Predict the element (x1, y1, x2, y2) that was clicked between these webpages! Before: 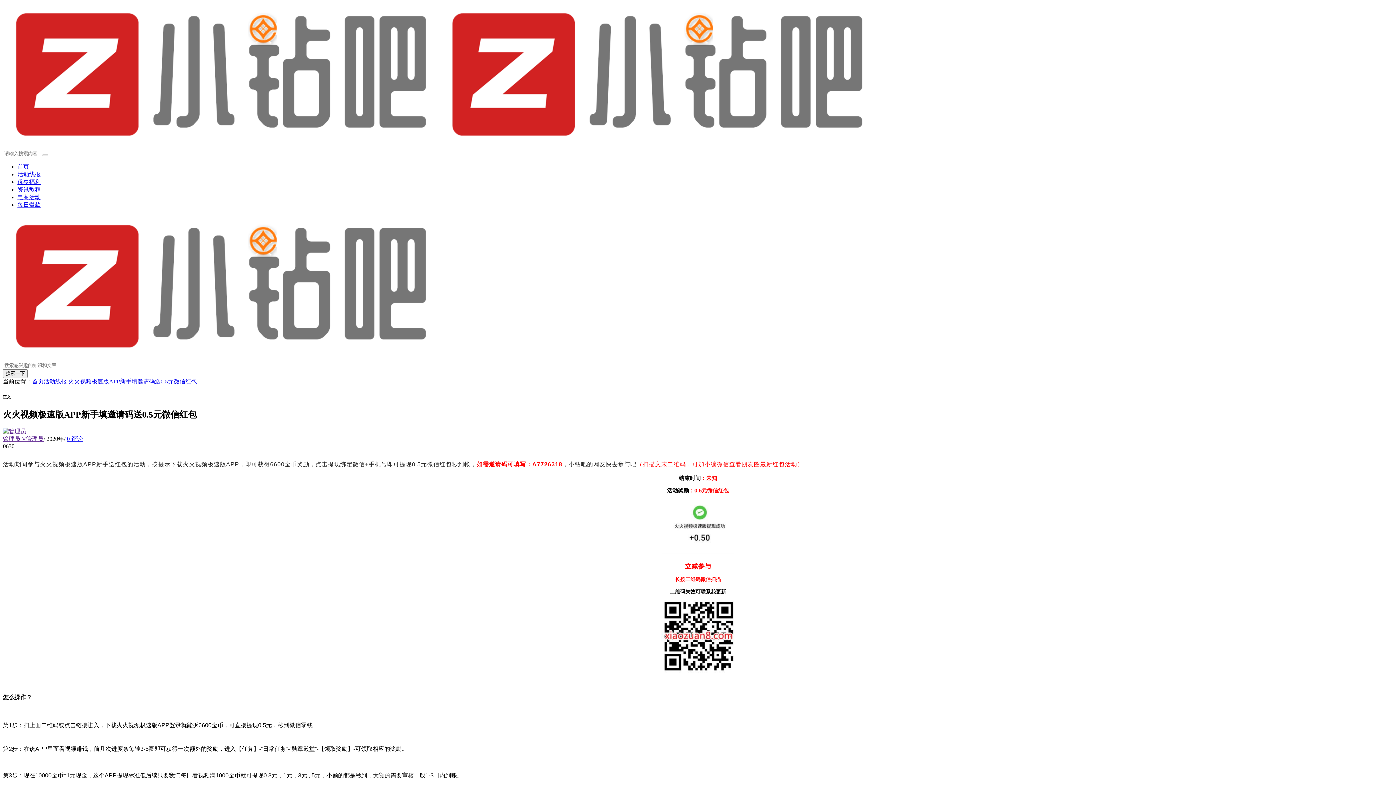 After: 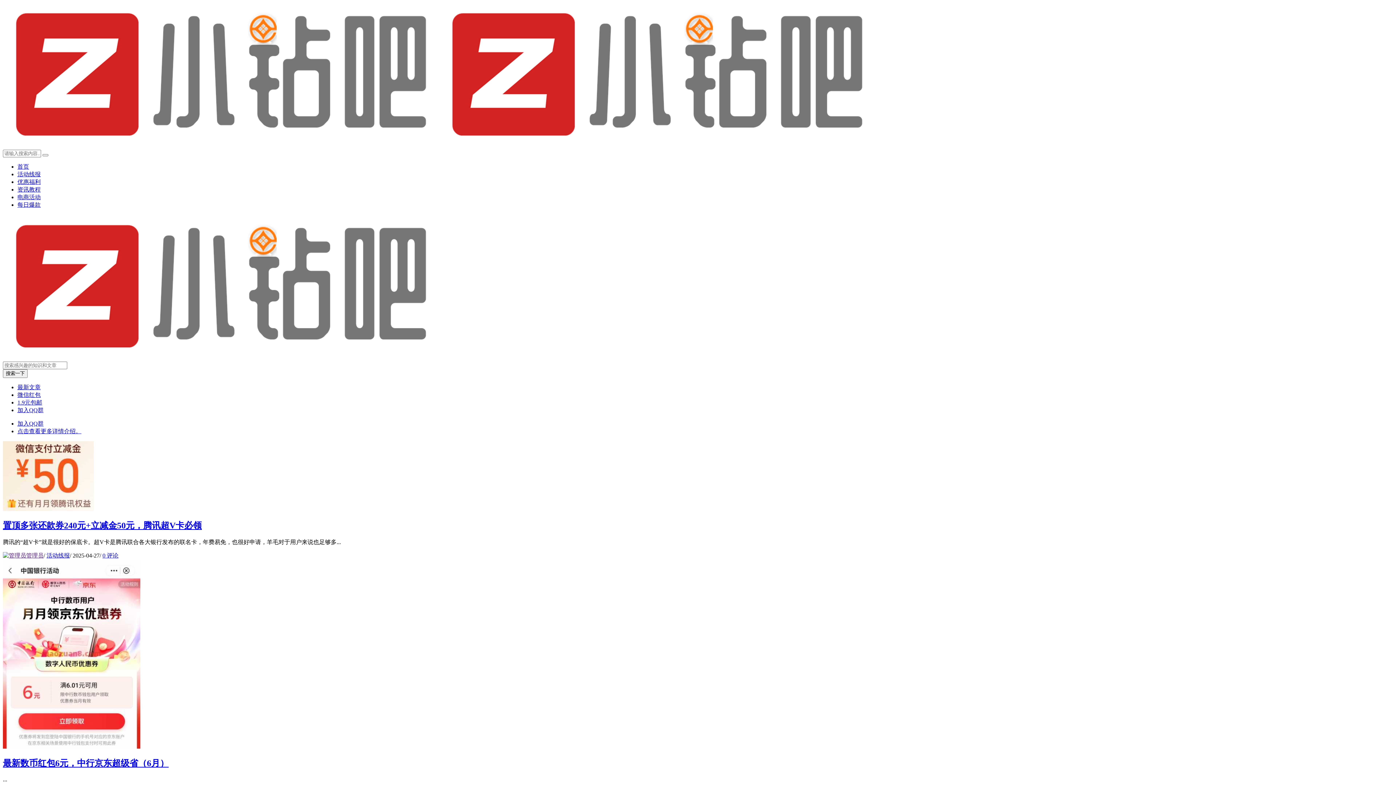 Action: label: 活动线报 bbox: (17, 171, 40, 177)